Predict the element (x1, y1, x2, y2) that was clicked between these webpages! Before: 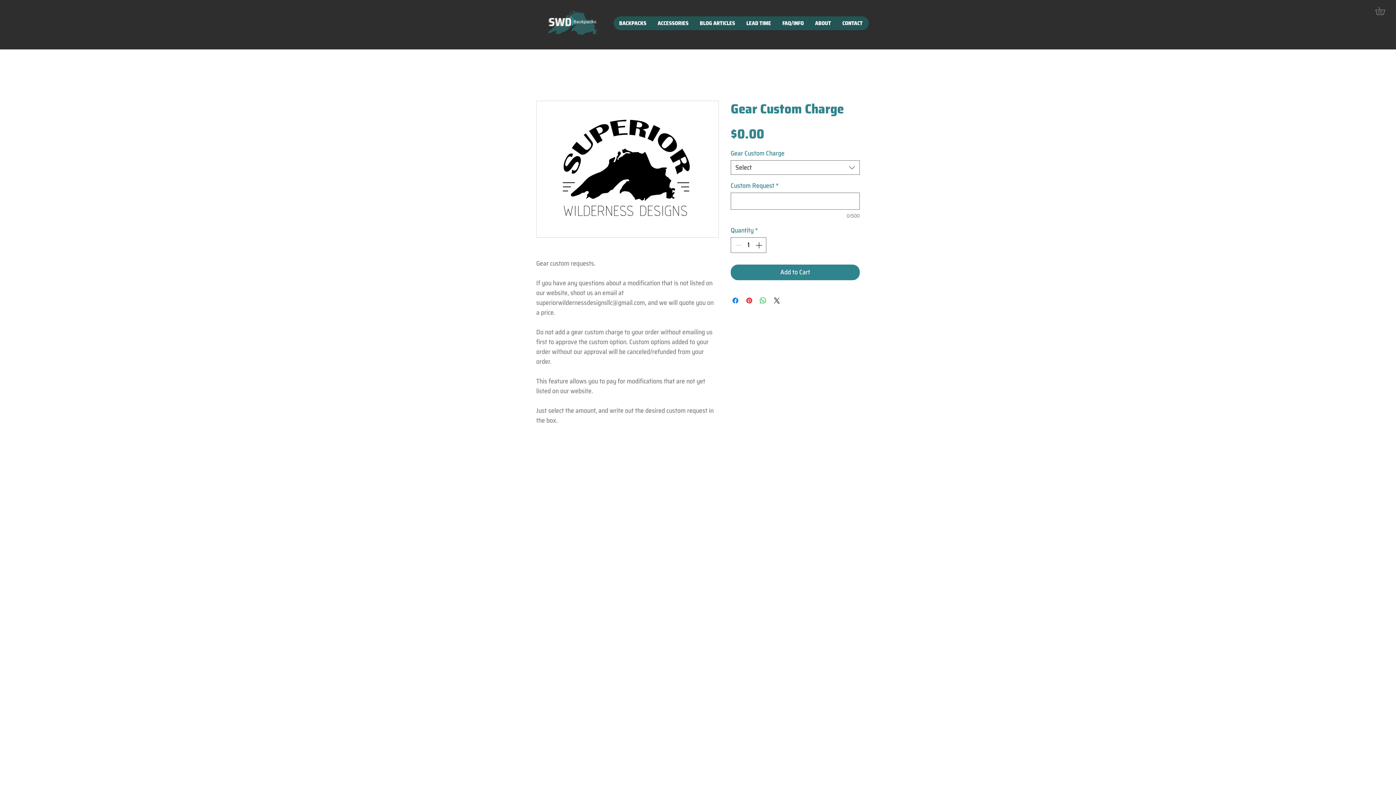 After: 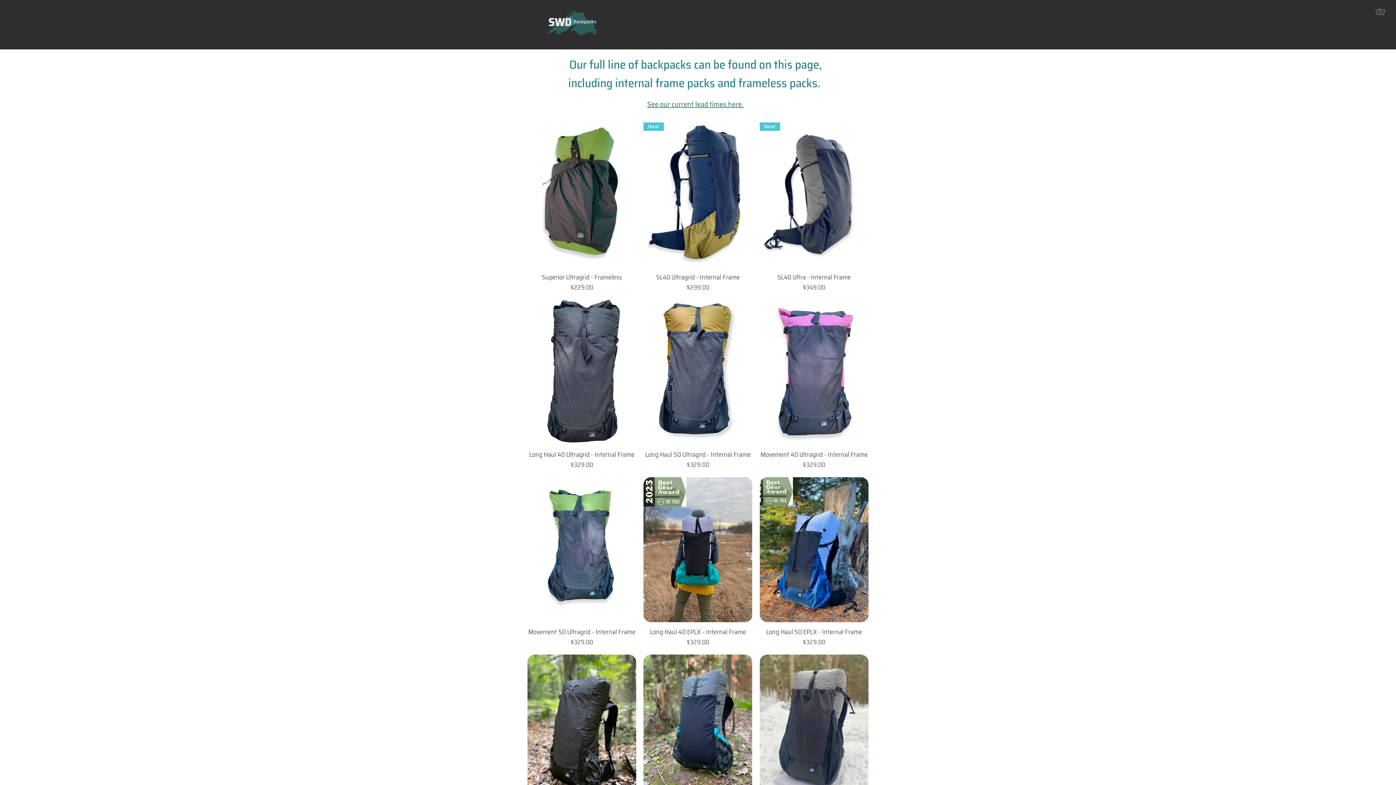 Action: bbox: (613, 16, 652, 30) label: BACKPACKS